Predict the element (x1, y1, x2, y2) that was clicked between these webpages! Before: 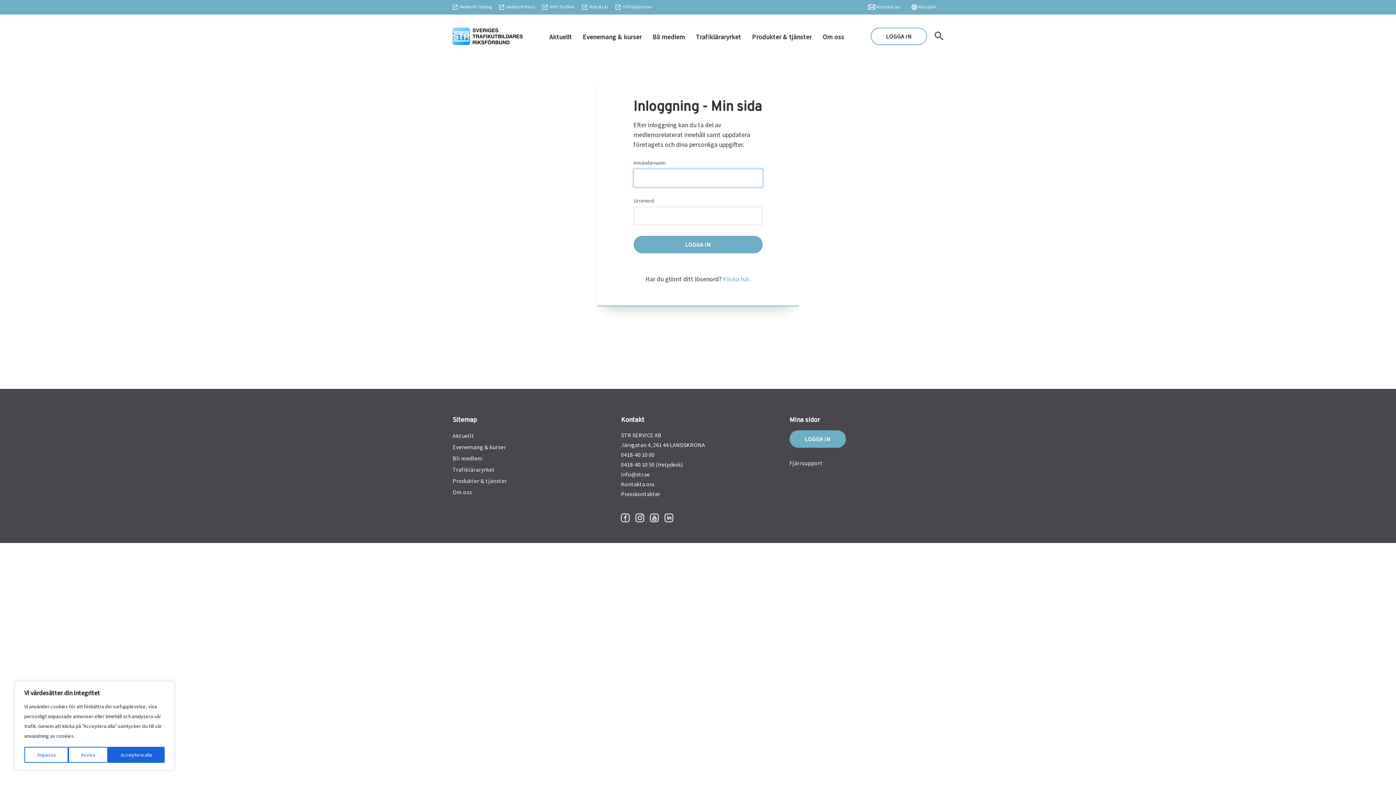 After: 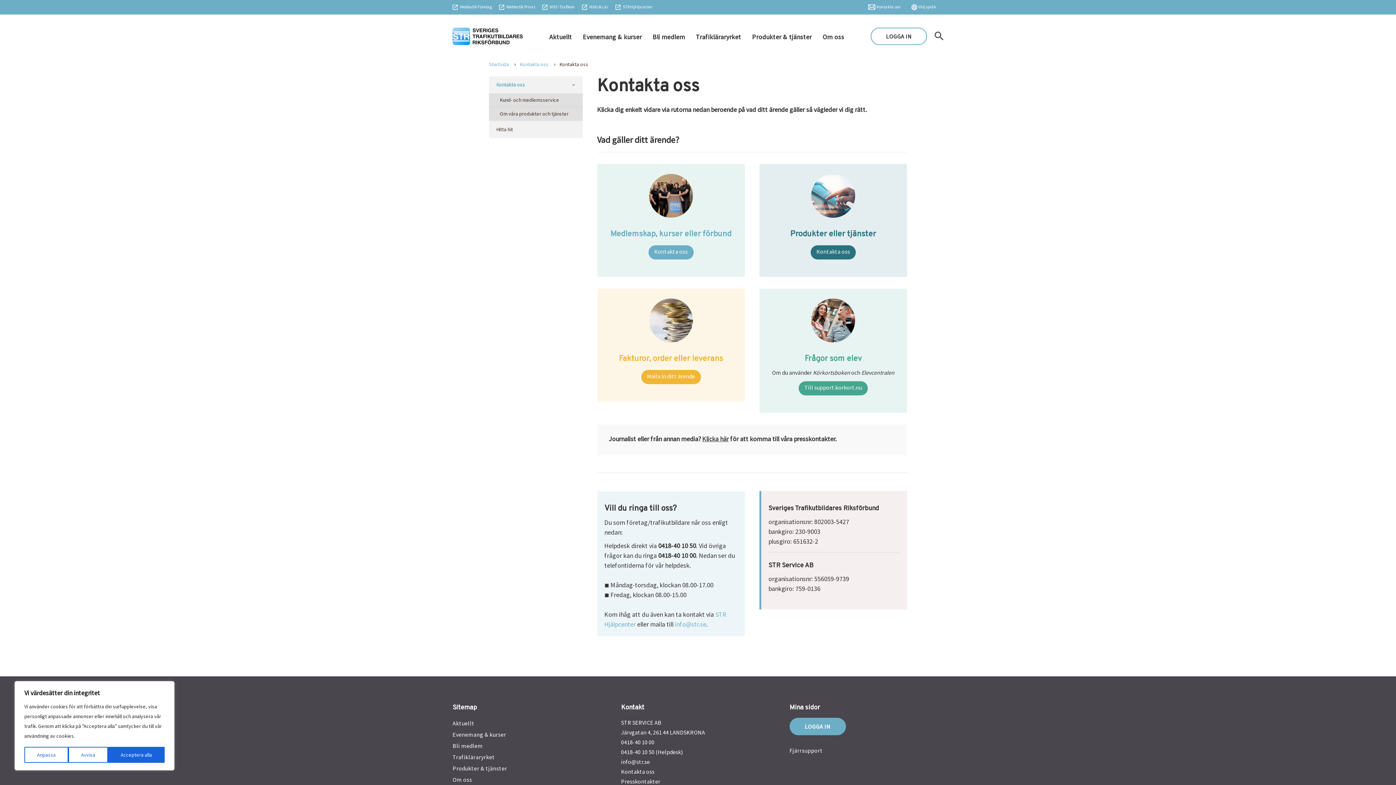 Action: bbox: (868, 0, 900, 14) label: Kontakta oss